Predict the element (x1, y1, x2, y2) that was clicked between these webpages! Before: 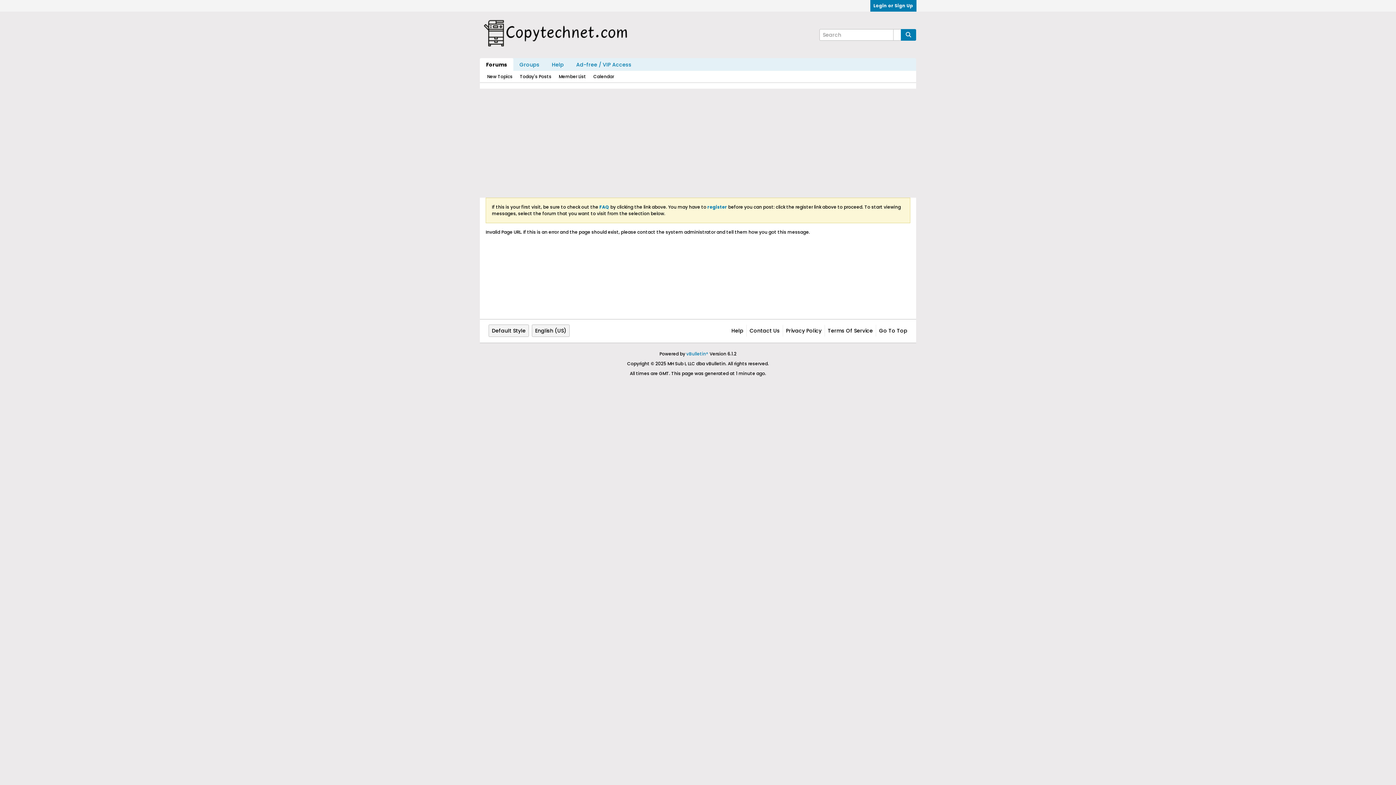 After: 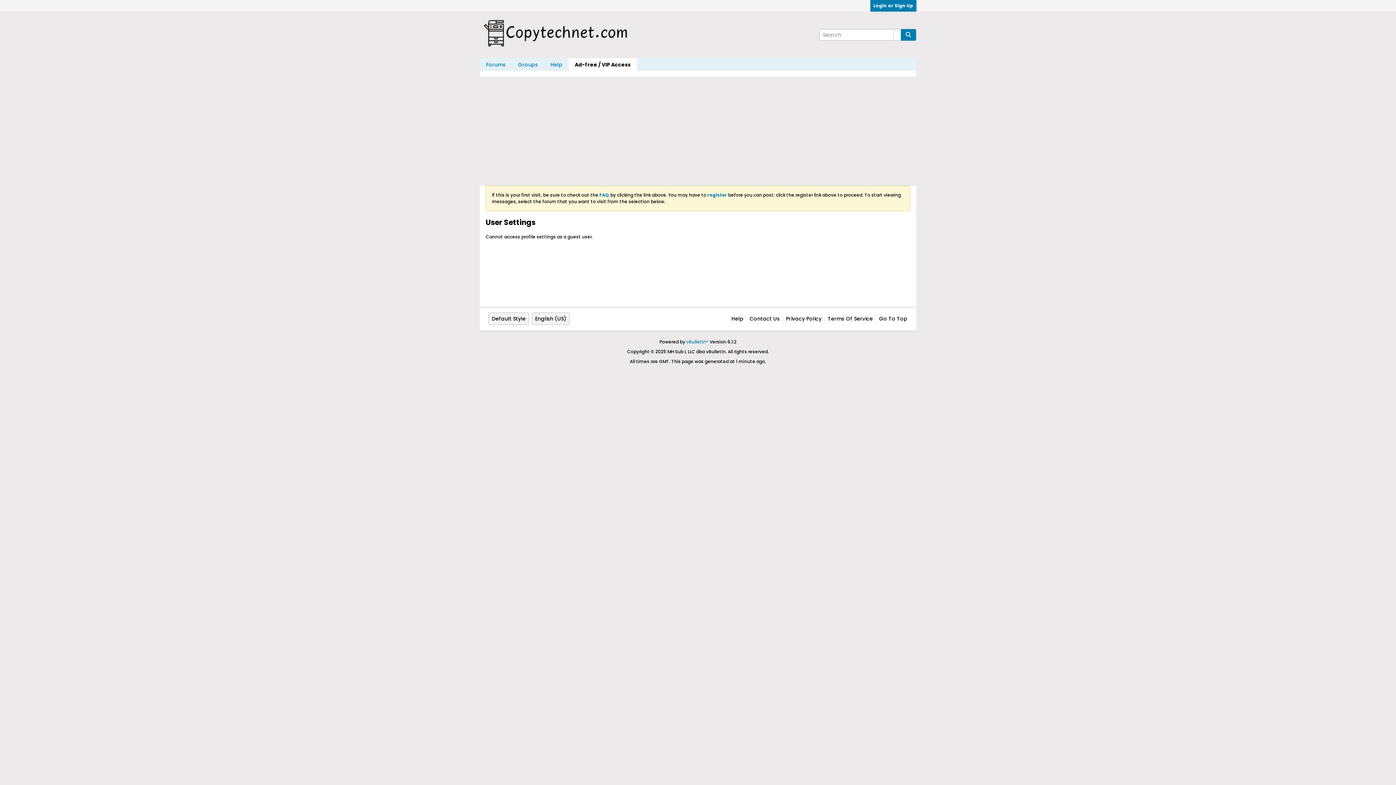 Action: bbox: (570, 58, 637, 70) label: Ad-free / VIP Access